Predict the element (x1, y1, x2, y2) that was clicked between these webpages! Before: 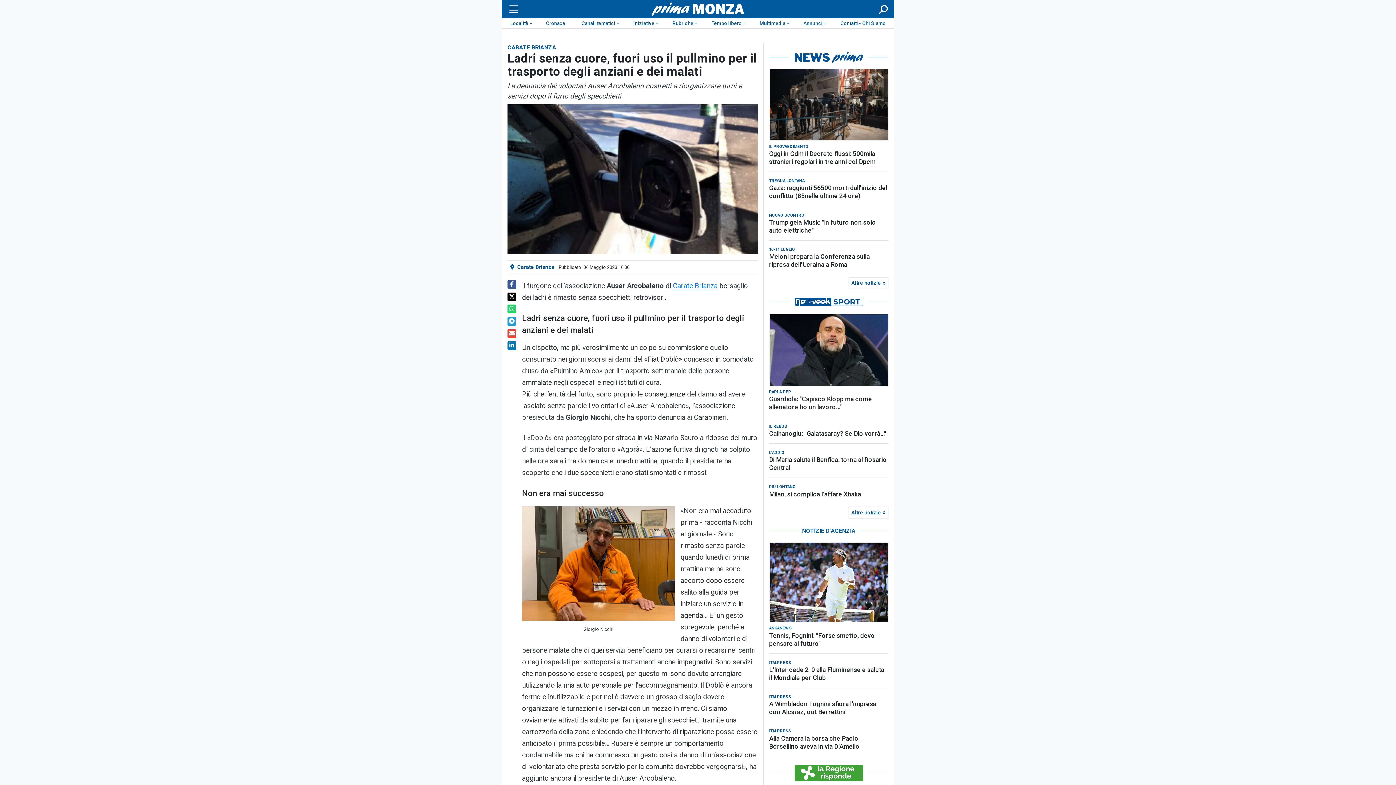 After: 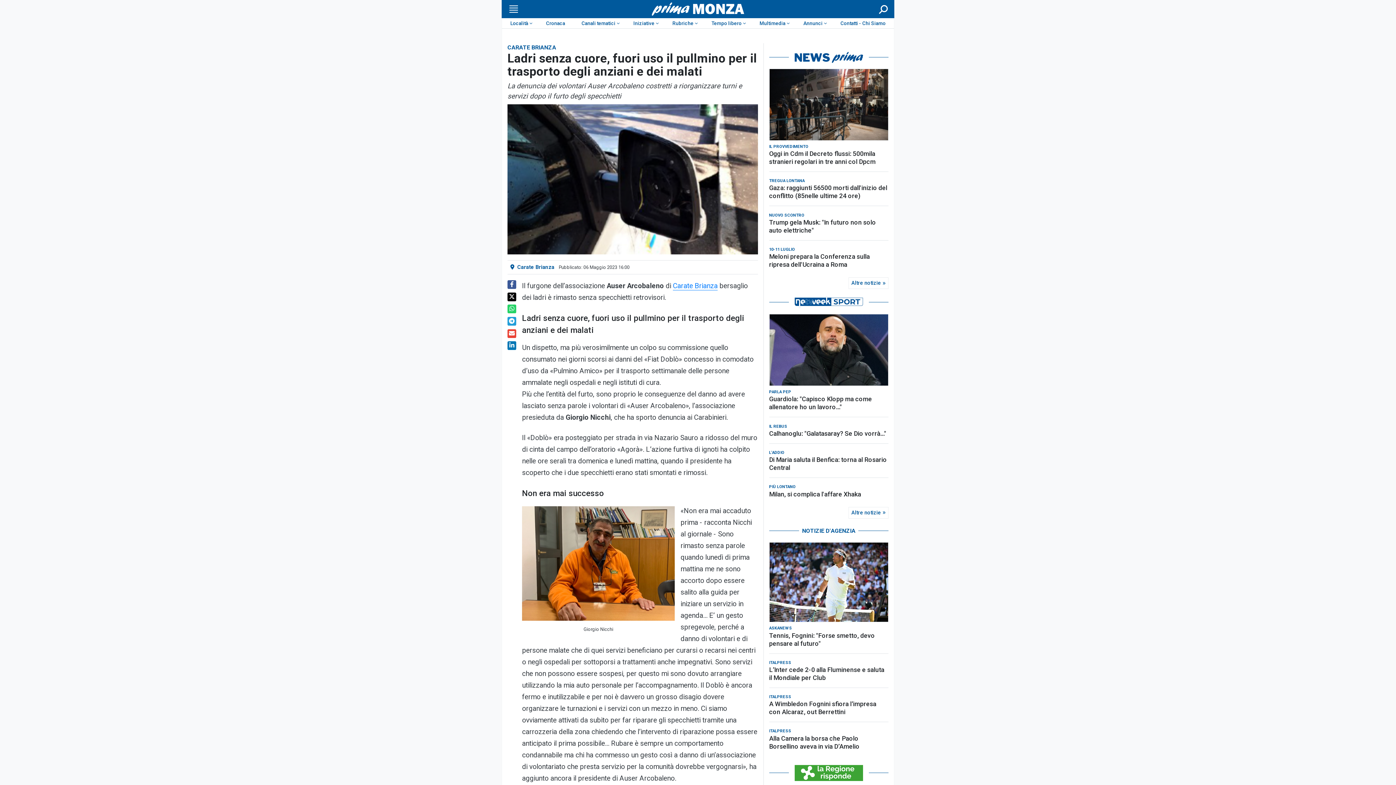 Action: bbox: (507, 280, 516, 289)